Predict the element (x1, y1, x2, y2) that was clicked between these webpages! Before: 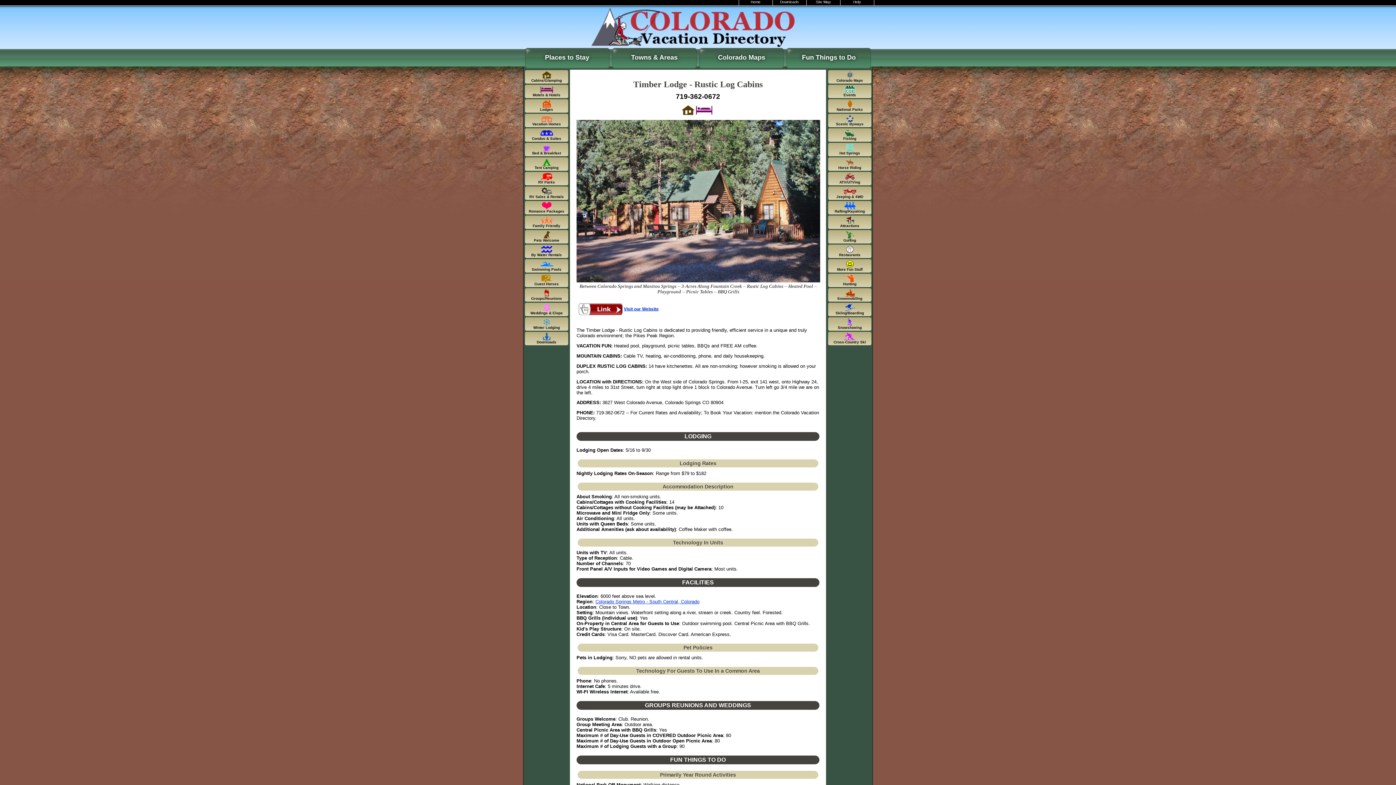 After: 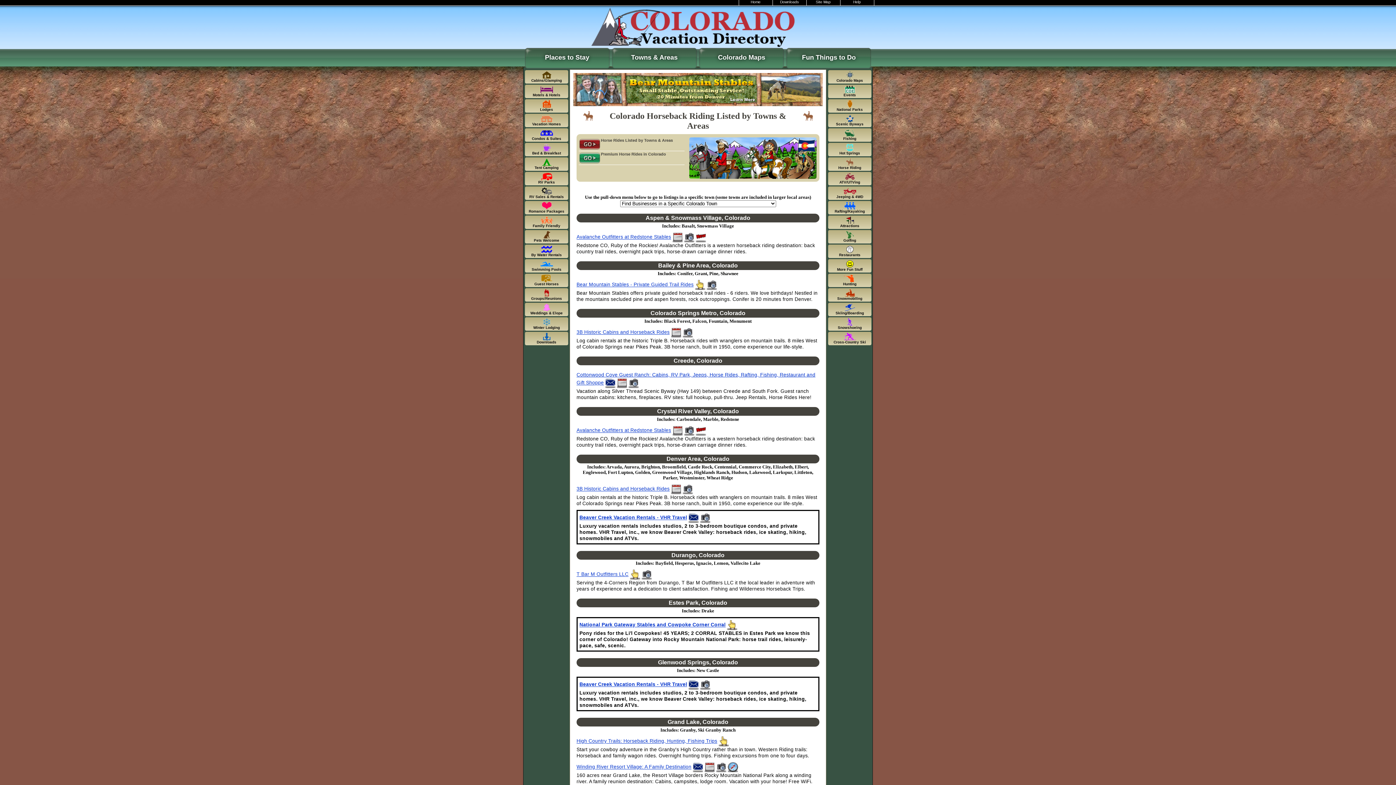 Action: bbox: (828, 157, 871, 170) label: Horse Riding